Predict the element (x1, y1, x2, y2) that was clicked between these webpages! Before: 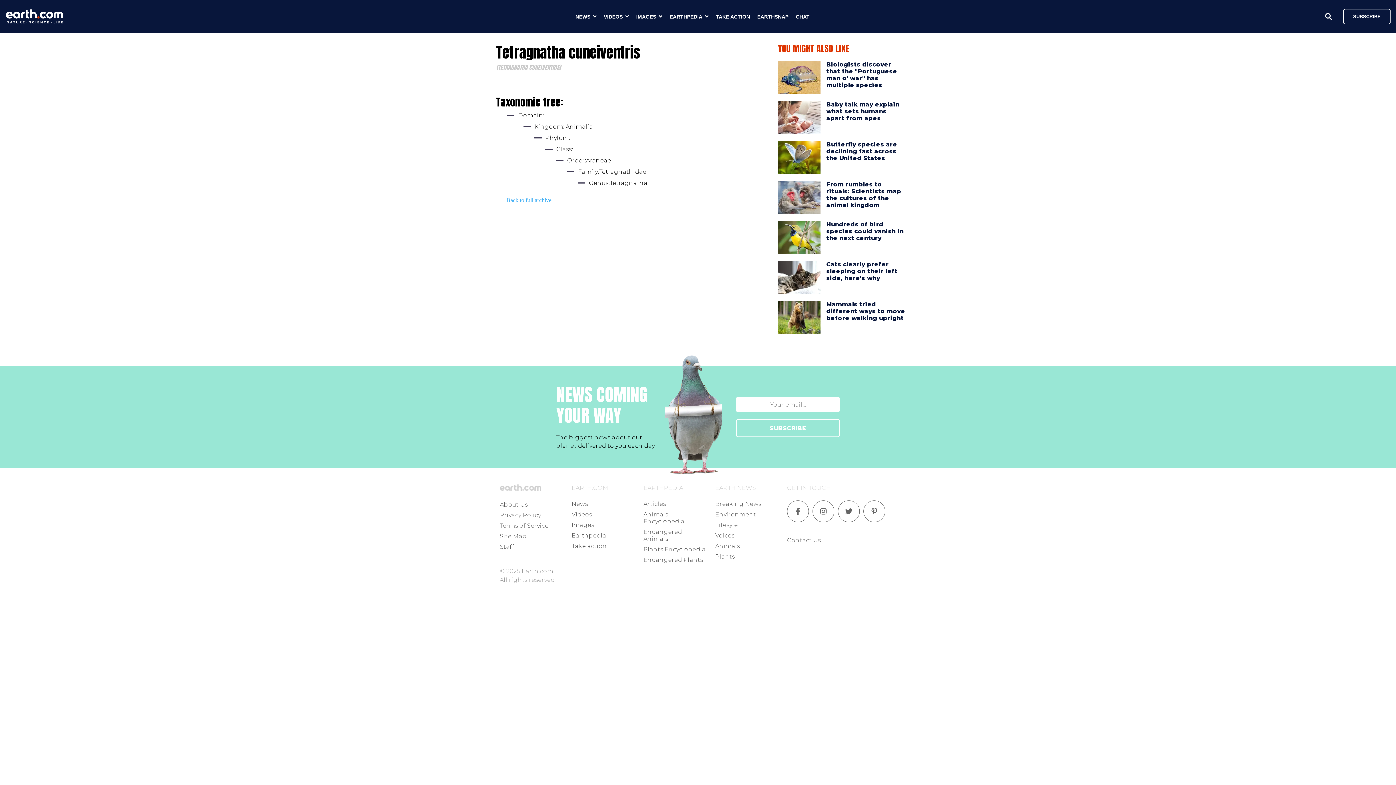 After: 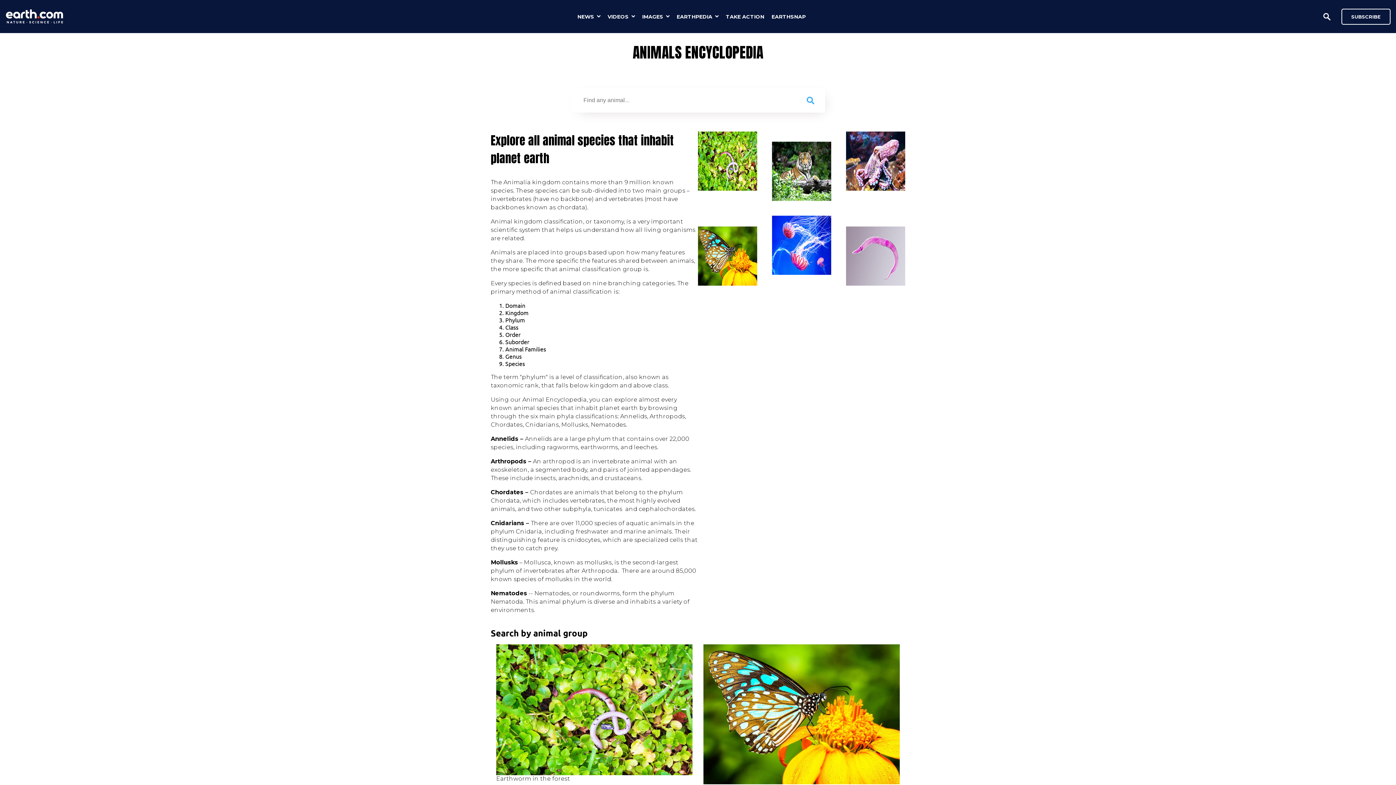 Action: bbox: (643, 511, 684, 525) label: Animals Encyclopedia